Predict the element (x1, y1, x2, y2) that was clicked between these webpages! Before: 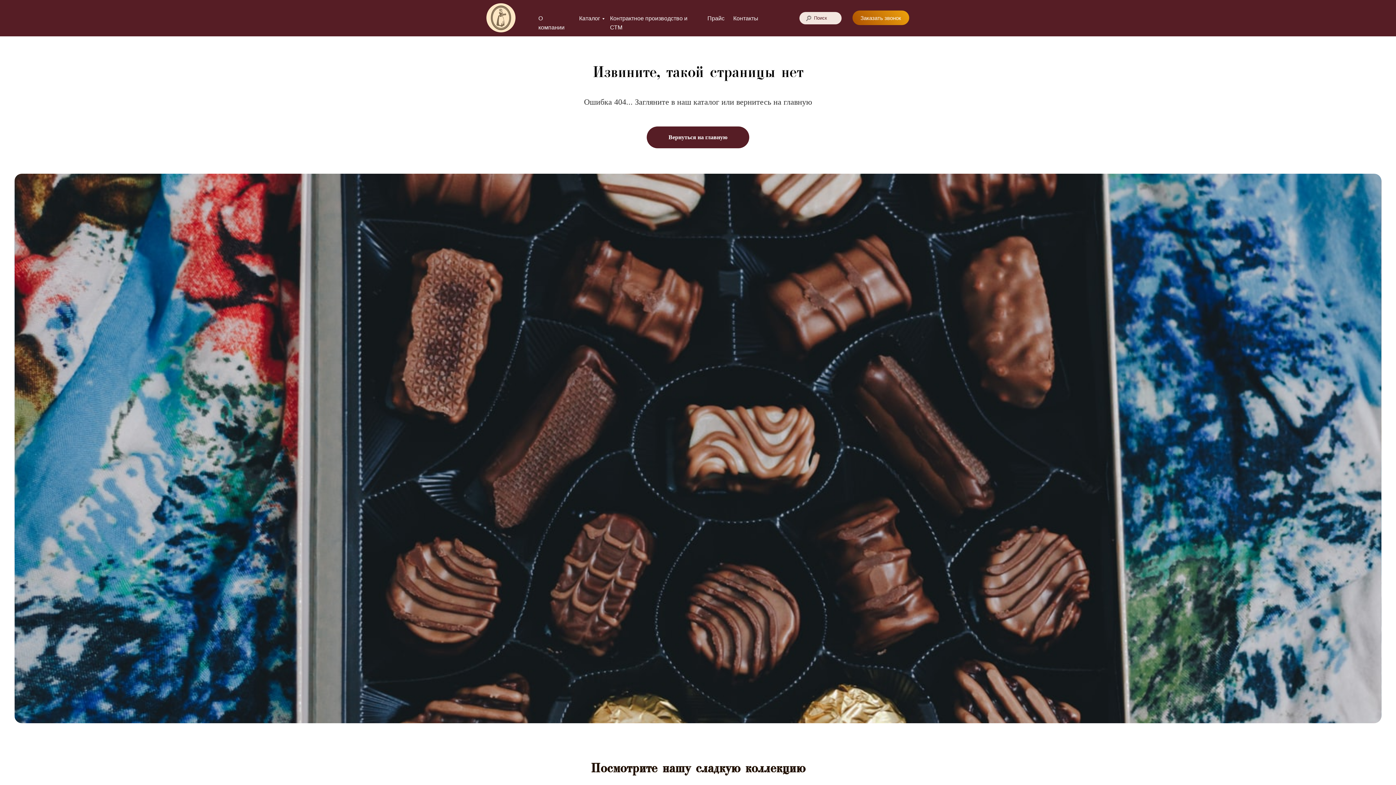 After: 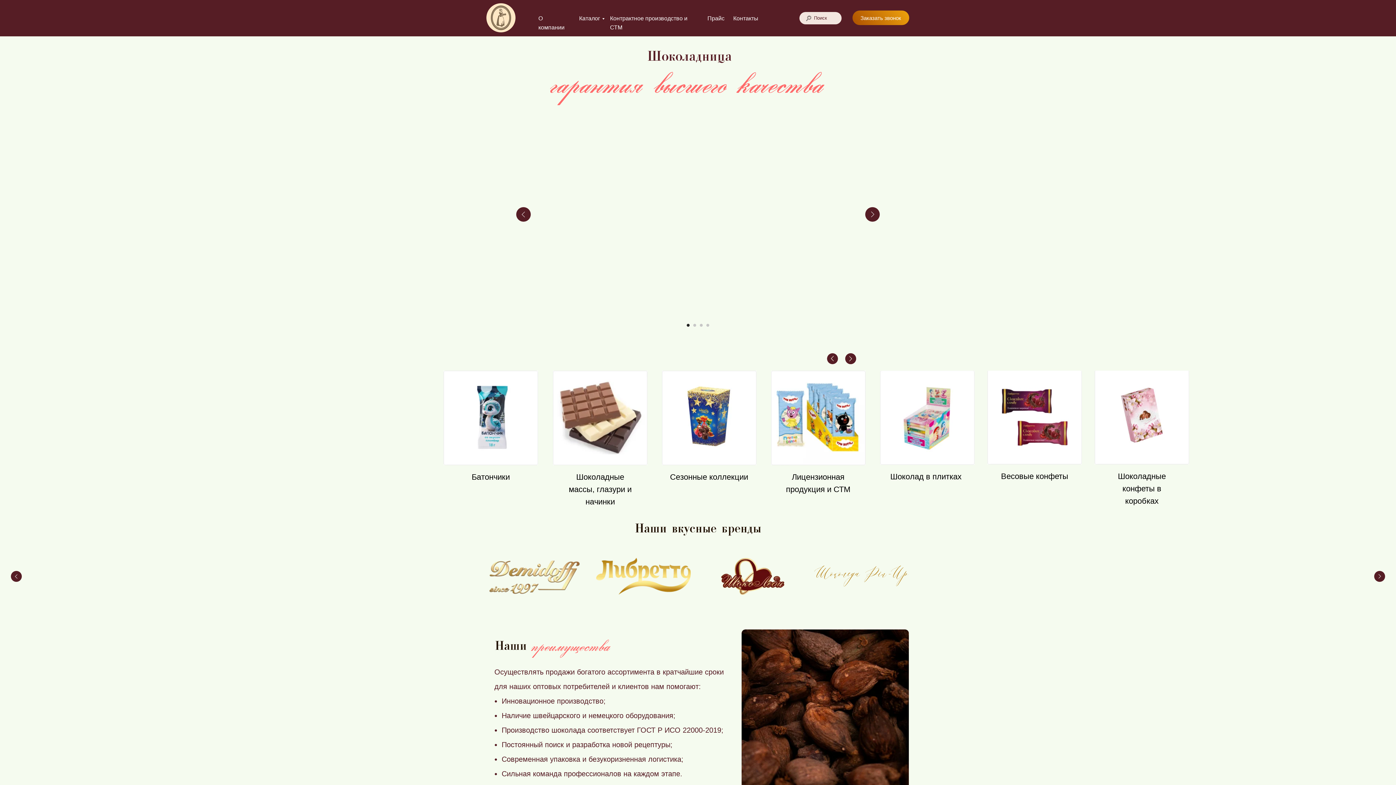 Action: bbox: (486, 3, 515, 32)